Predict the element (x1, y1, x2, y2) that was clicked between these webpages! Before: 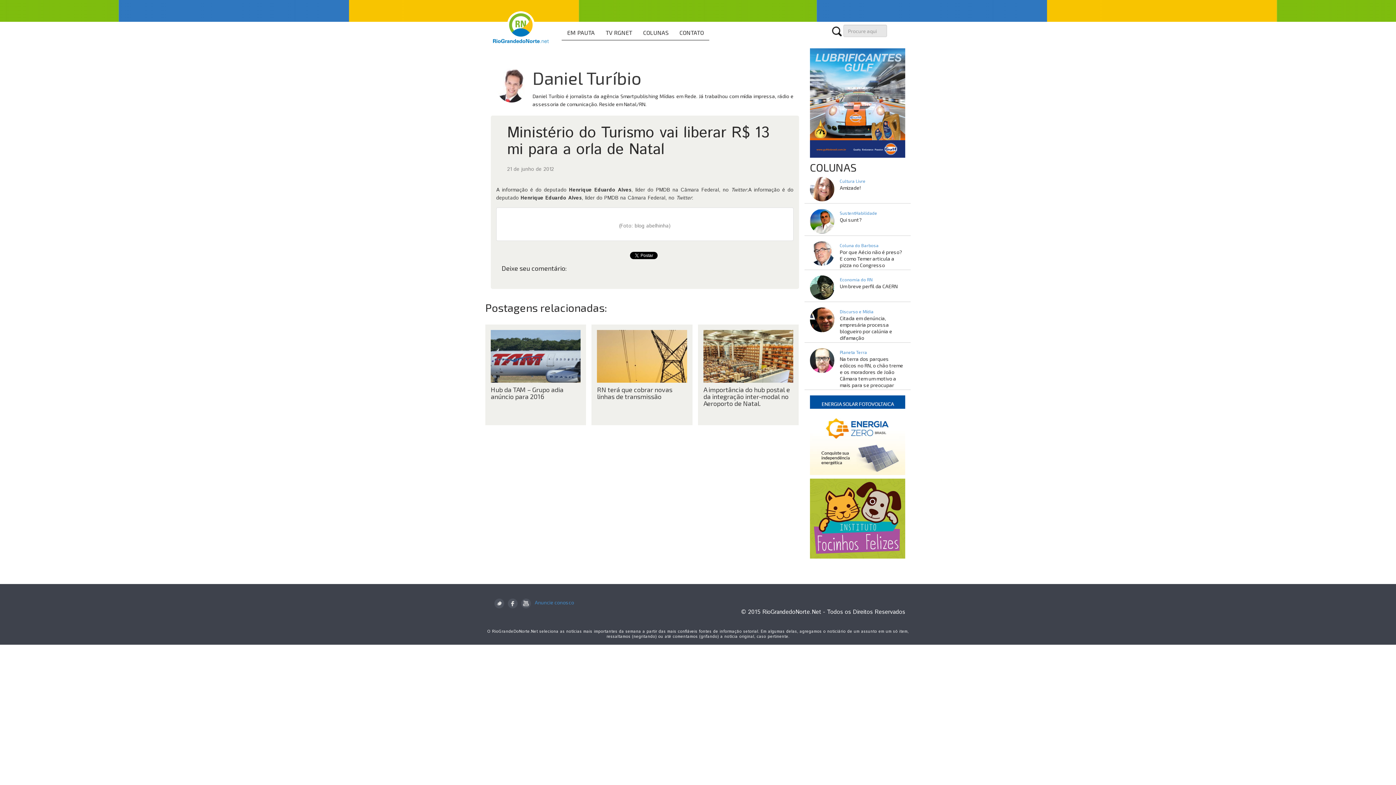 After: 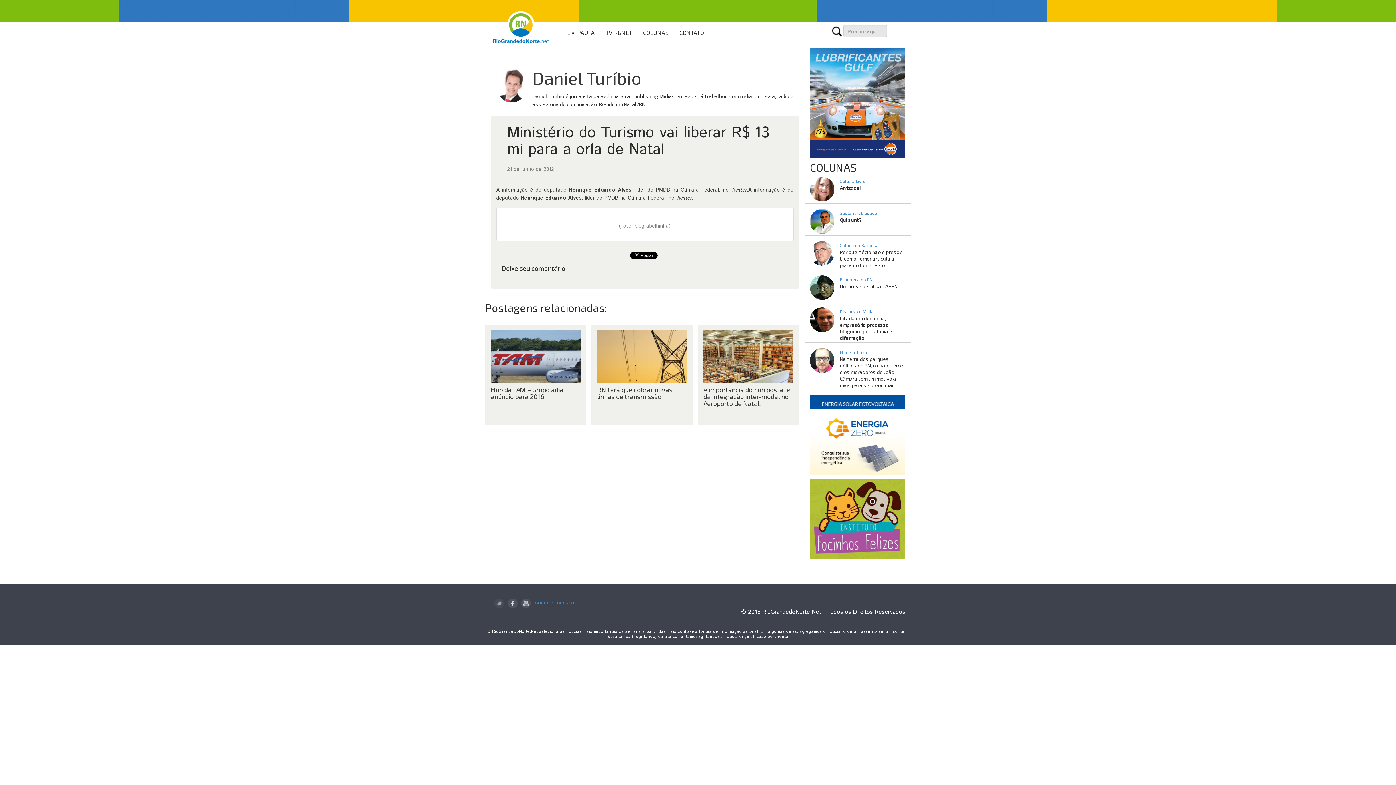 Action: bbox: (494, 599, 504, 608)